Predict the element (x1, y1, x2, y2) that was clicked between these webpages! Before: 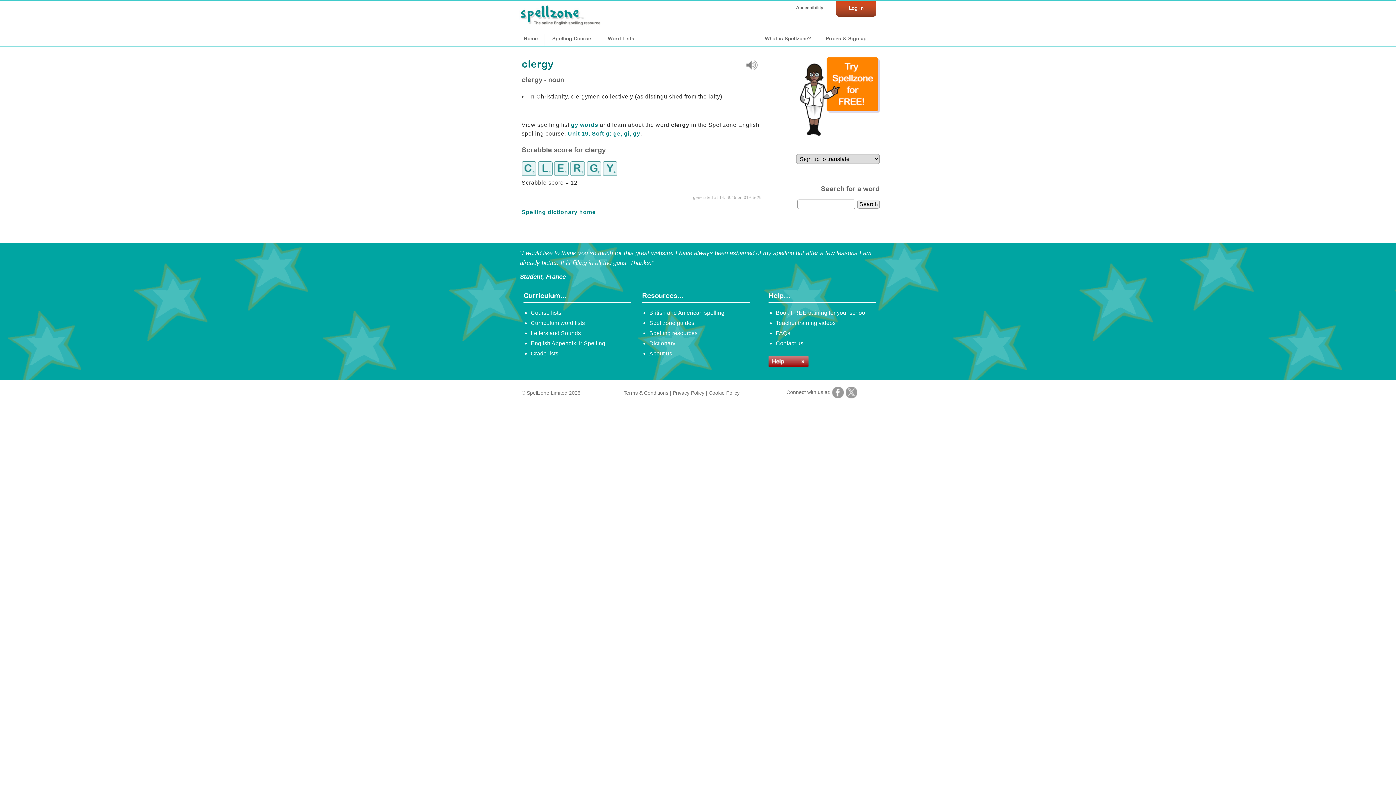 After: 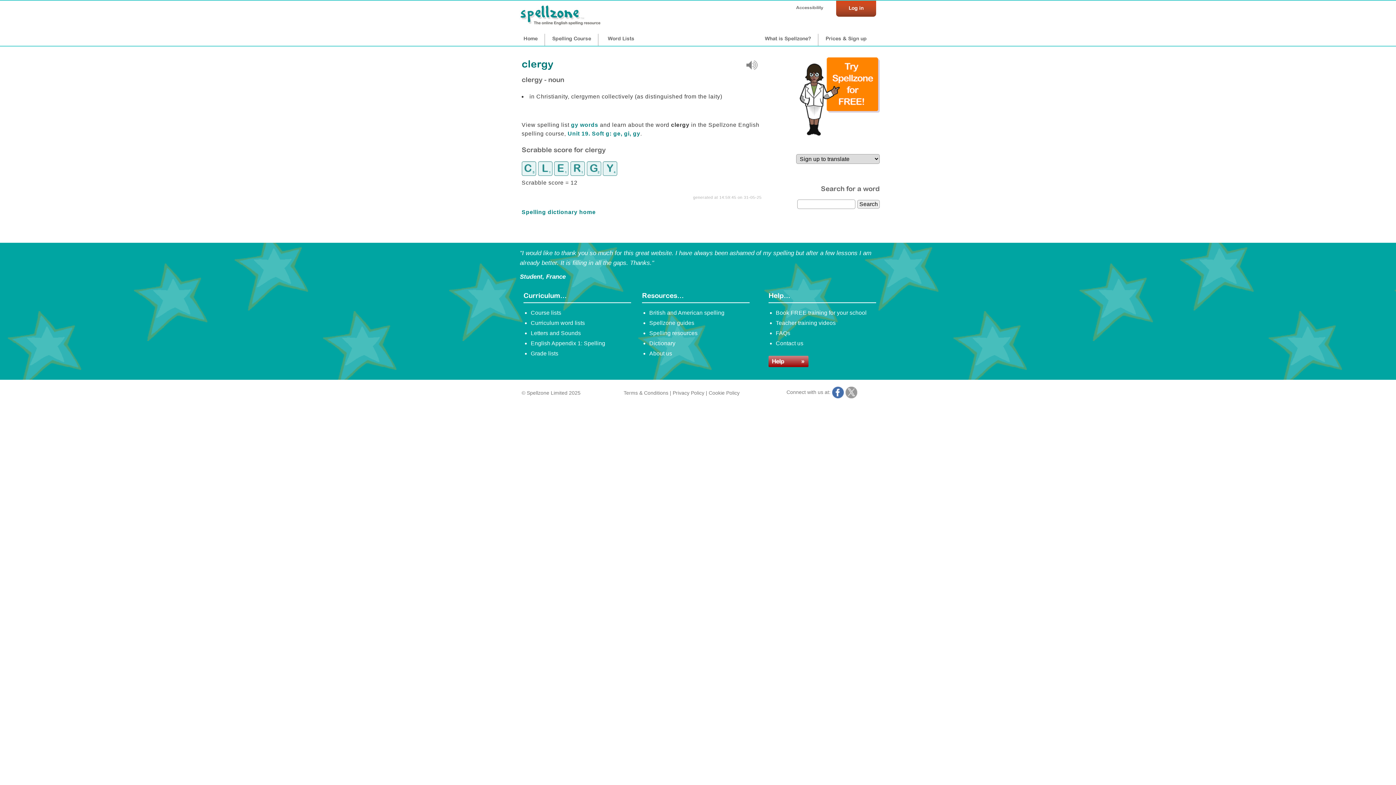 Action: bbox: (832, 389, 844, 395)